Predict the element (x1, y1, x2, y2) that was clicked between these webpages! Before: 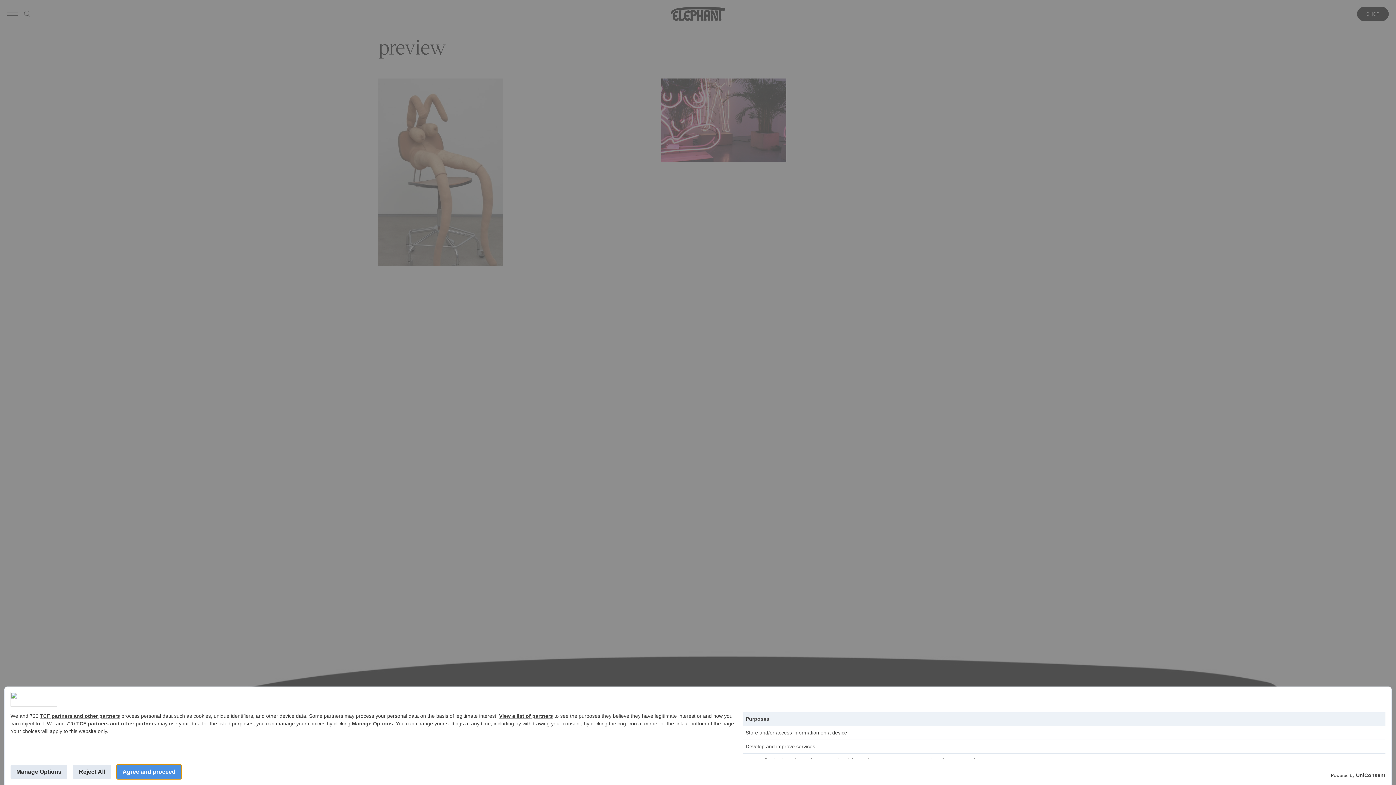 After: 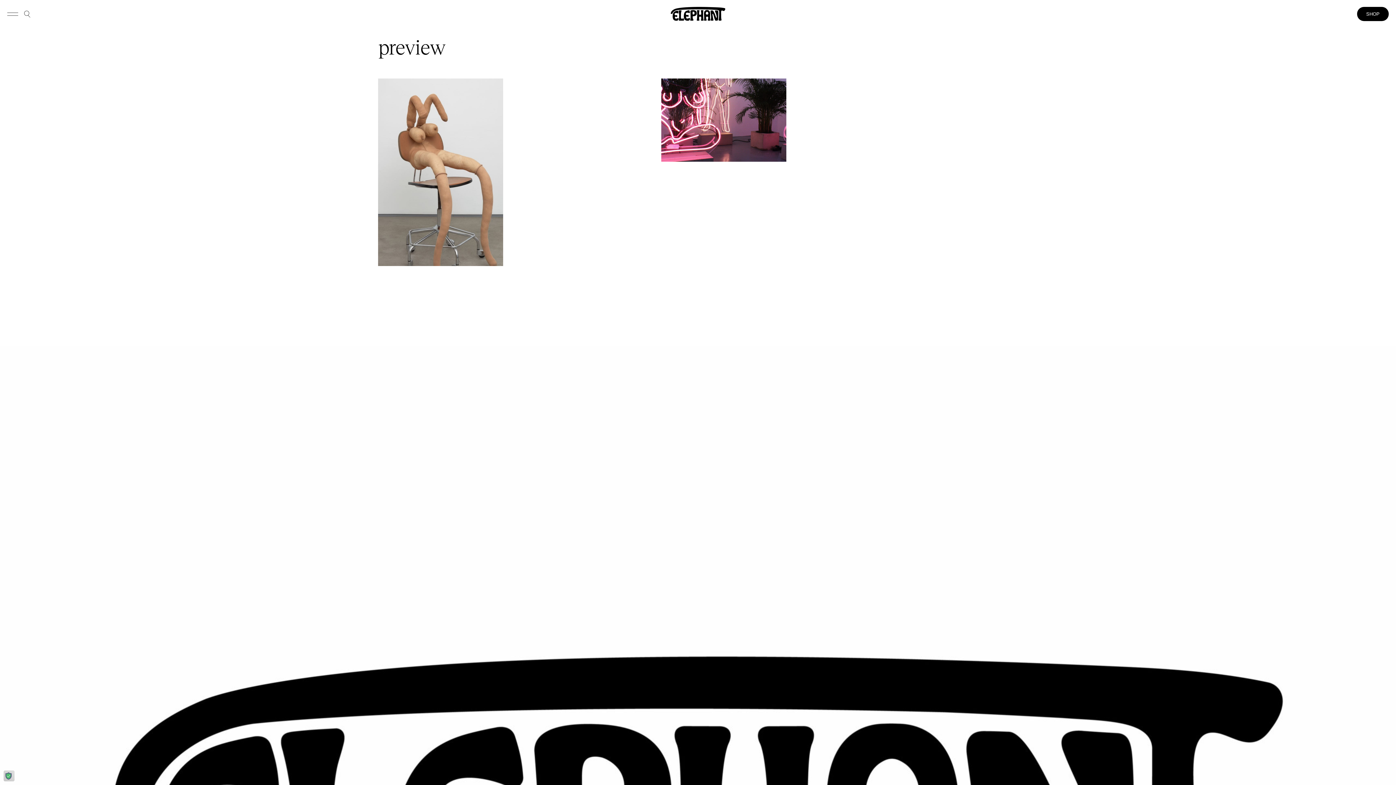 Action: label: Reject All bbox: (73, 765, 110, 779)